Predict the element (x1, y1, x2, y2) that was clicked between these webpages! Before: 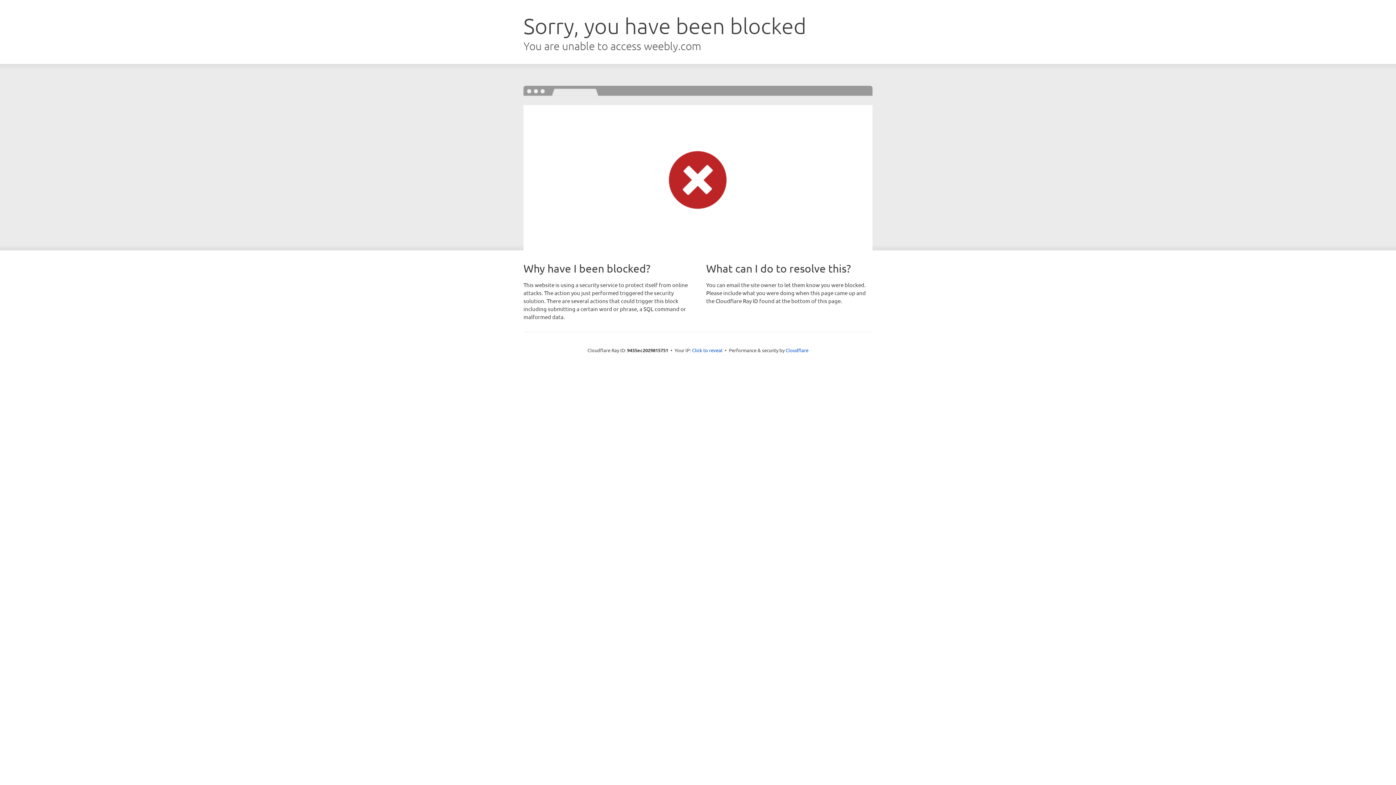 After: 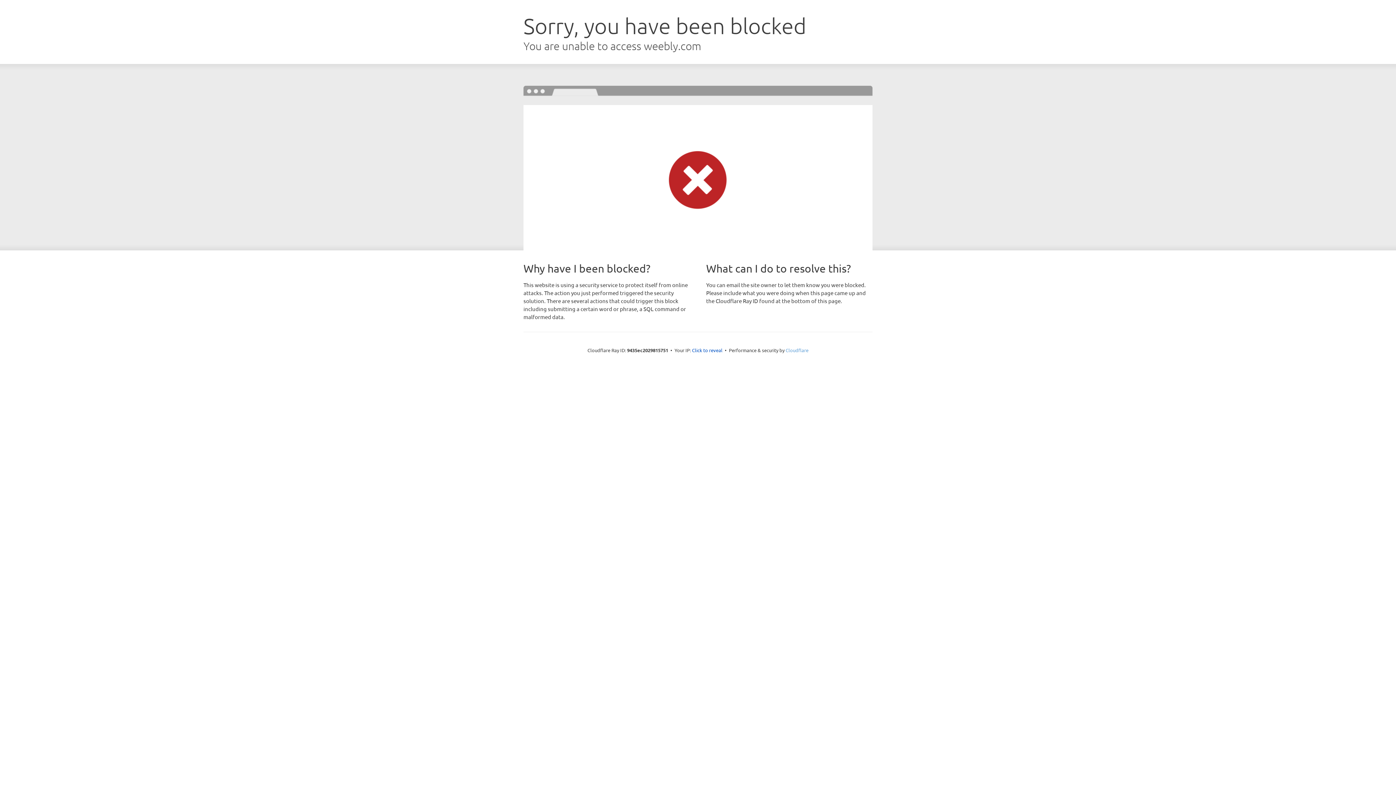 Action: bbox: (785, 347, 808, 353) label: Cloudflare